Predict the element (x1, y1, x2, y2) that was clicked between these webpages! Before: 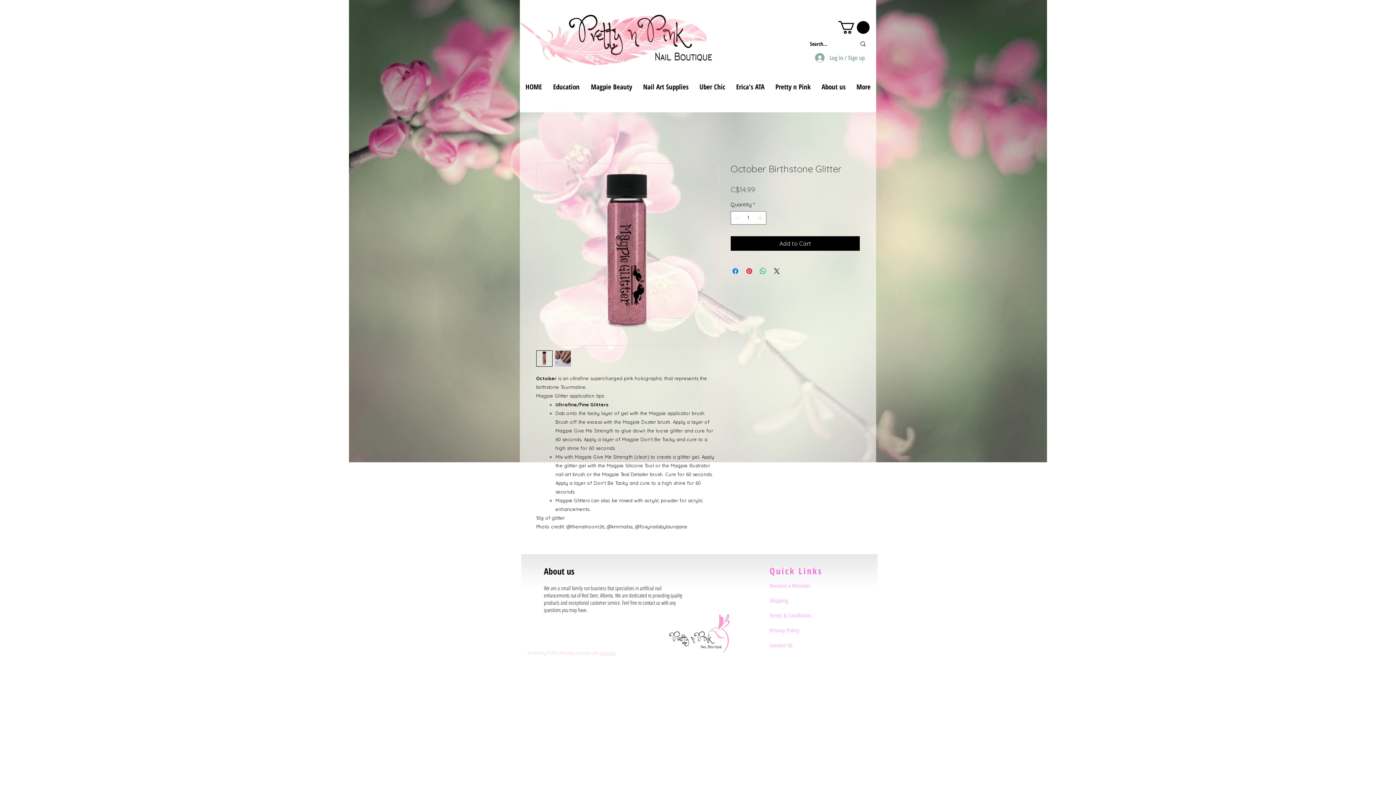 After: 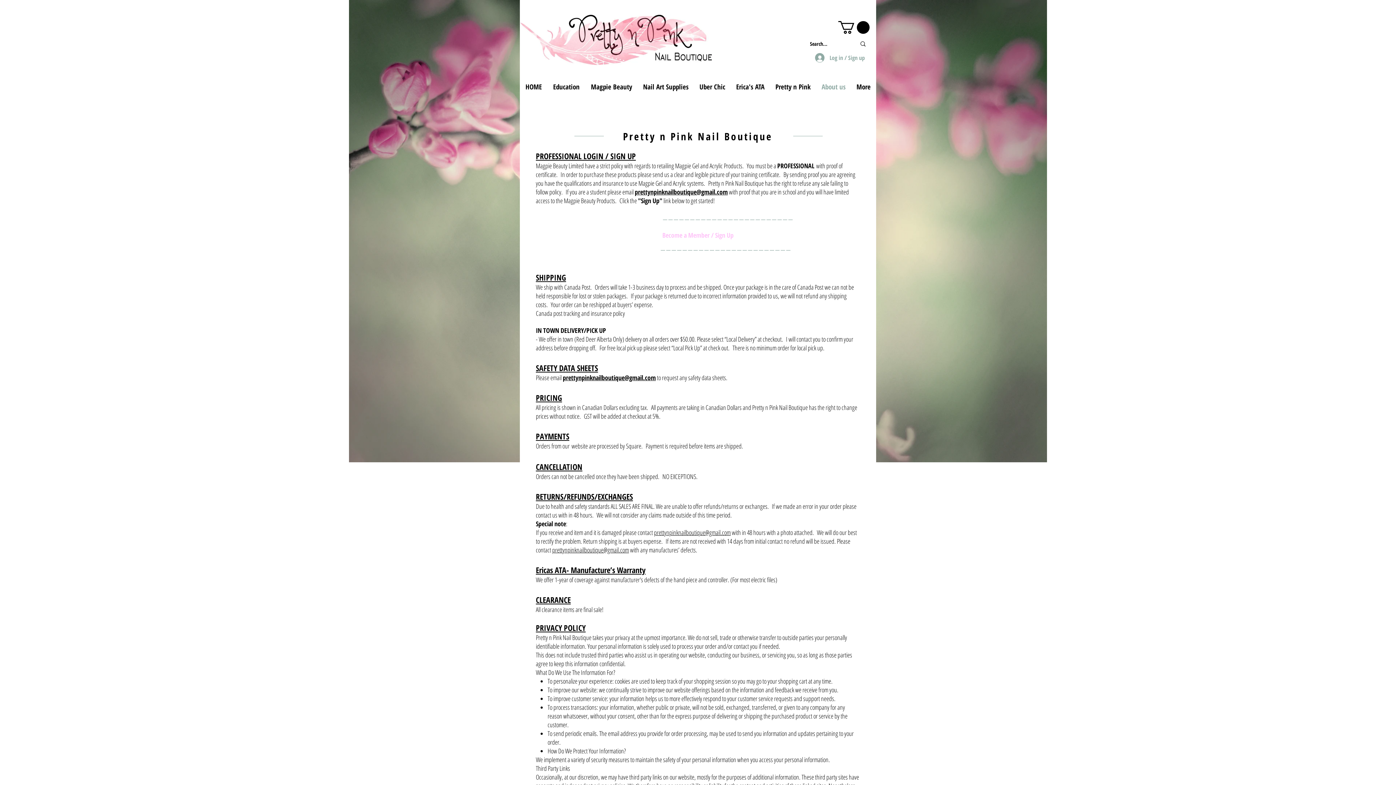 Action: label: Terms & Conditions bbox: (769, 608, 821, 622)